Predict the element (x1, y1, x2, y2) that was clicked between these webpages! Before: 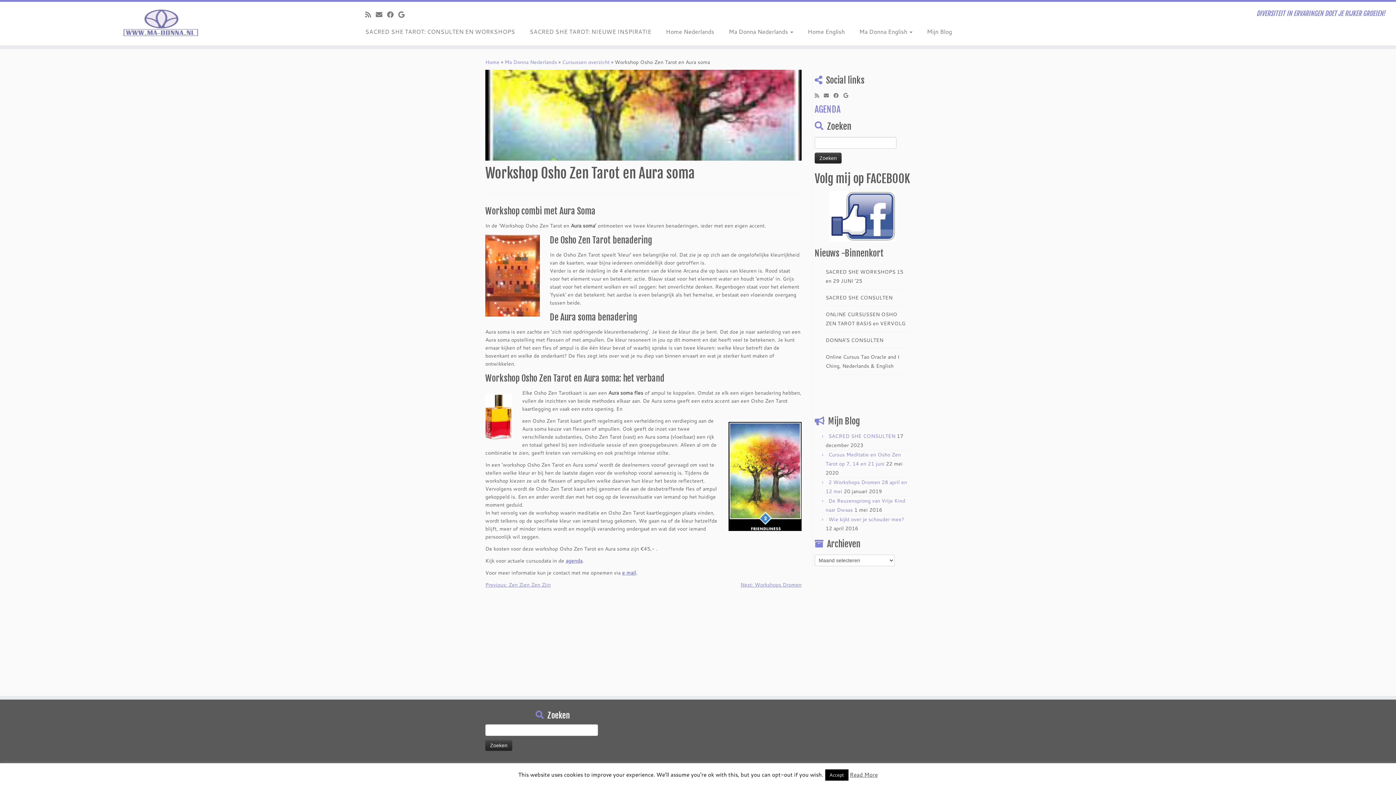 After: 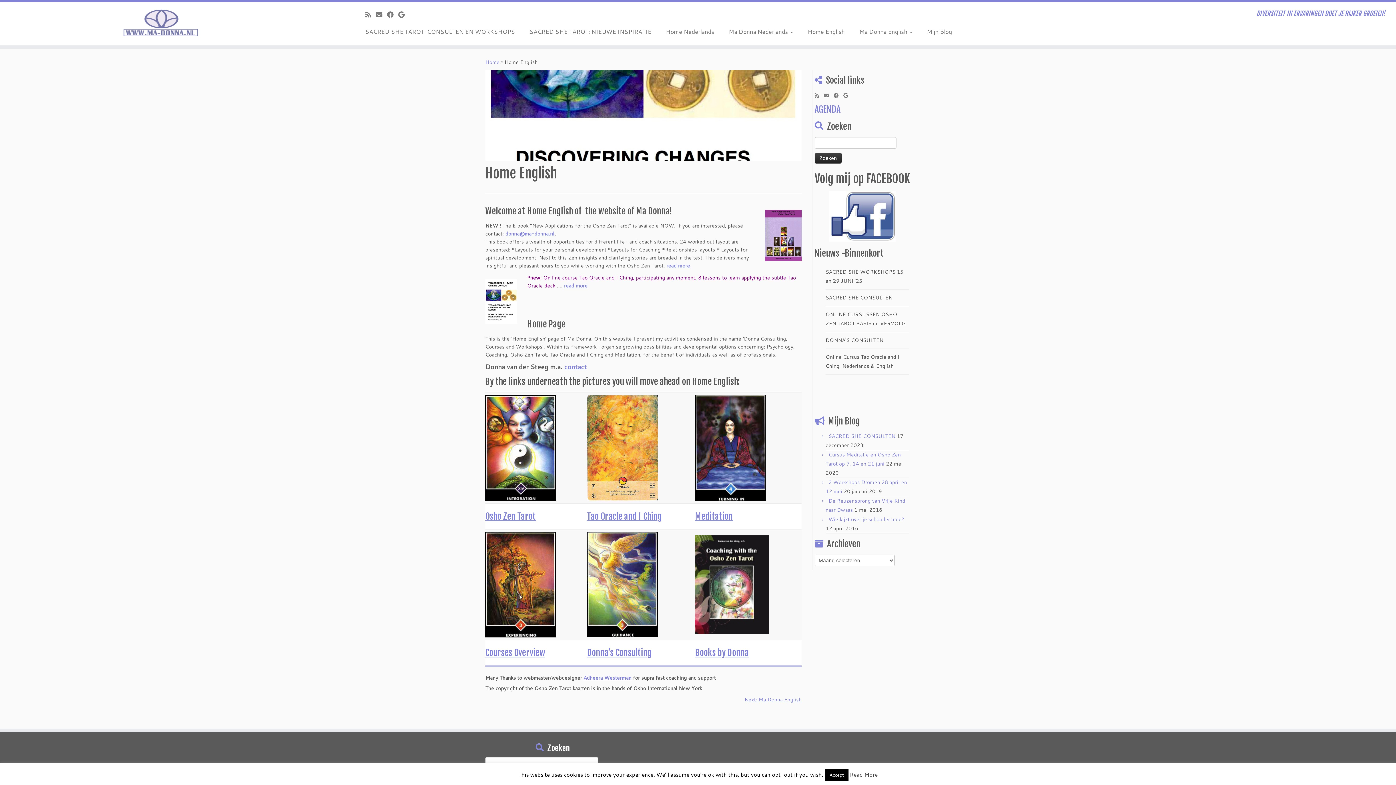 Action: bbox: (800, 25, 852, 37) label: Home English